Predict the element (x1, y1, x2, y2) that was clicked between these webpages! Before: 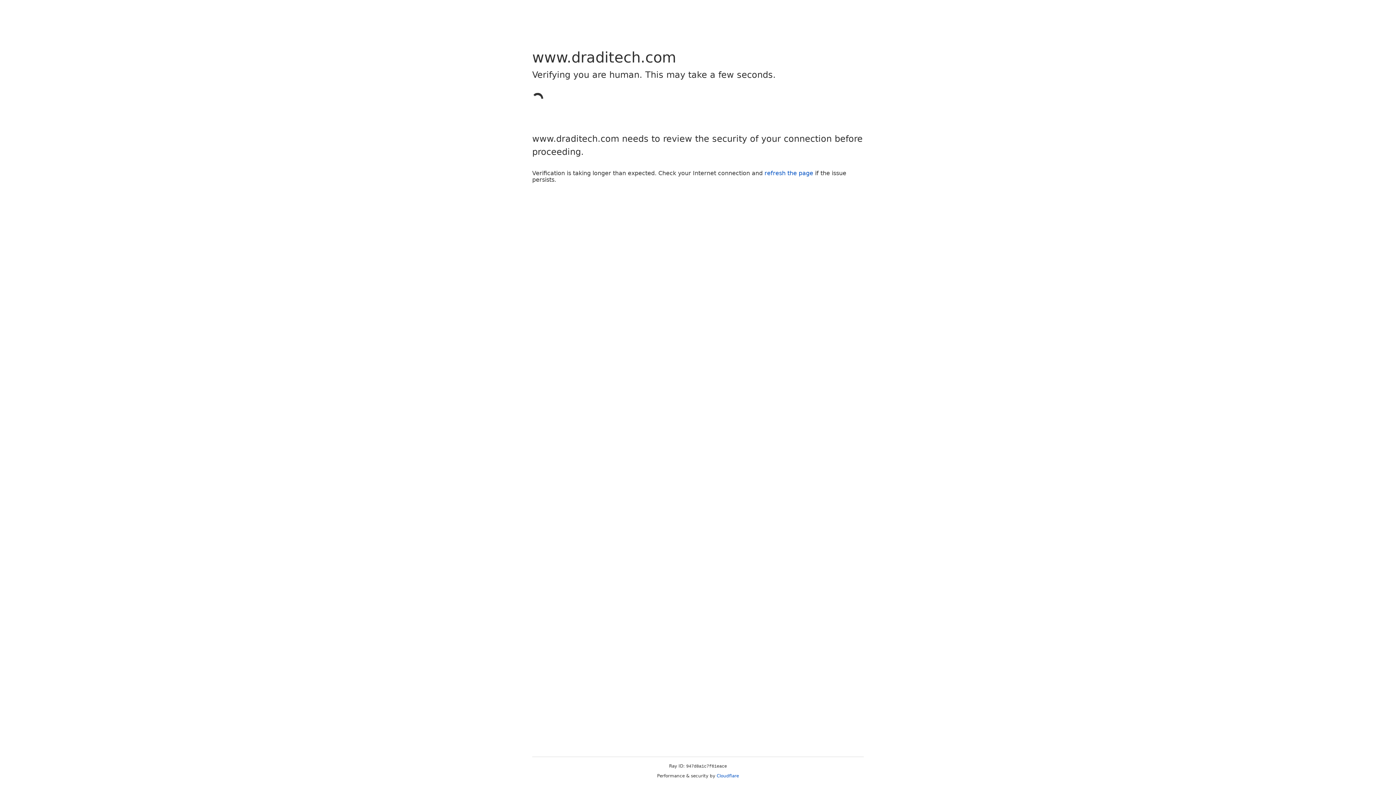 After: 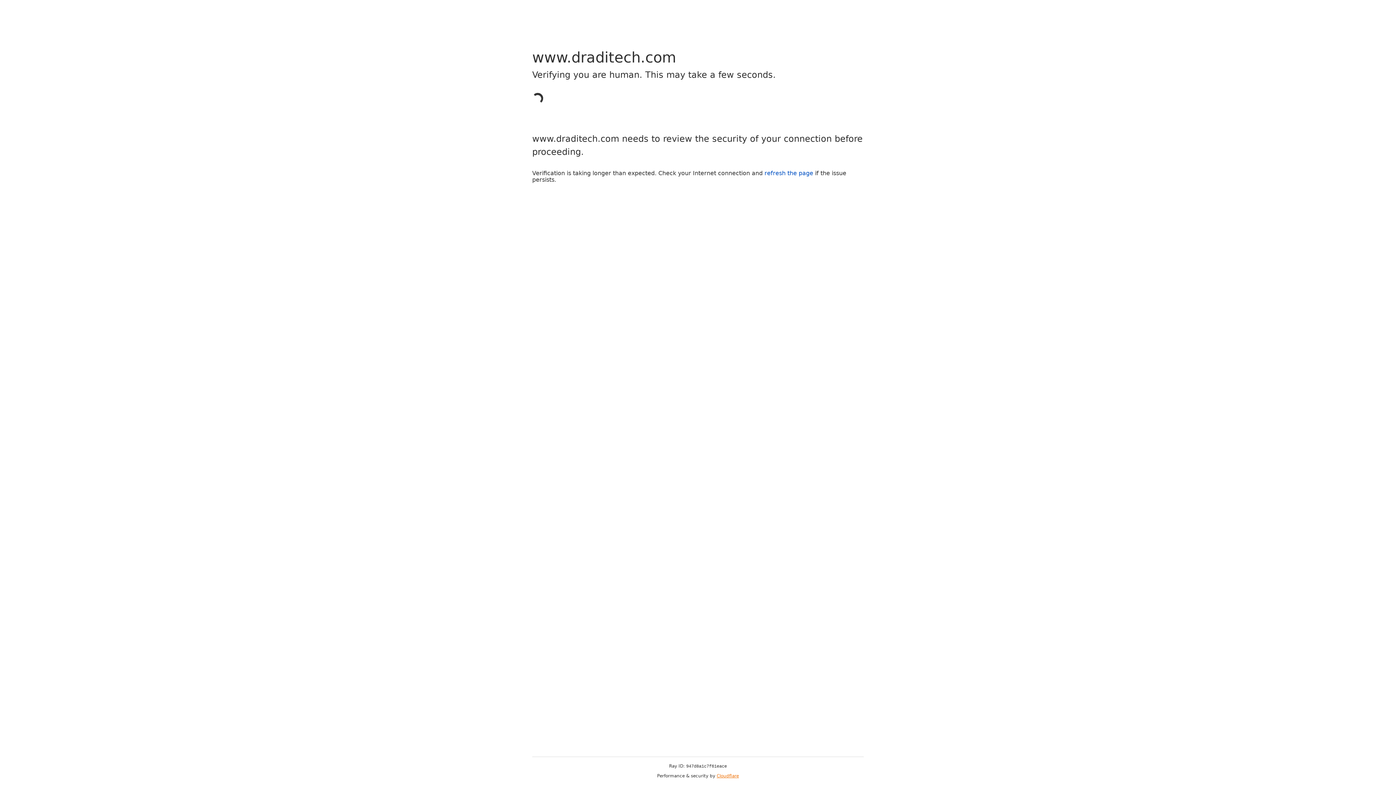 Action: bbox: (716, 773, 739, 778) label: Cloudflare